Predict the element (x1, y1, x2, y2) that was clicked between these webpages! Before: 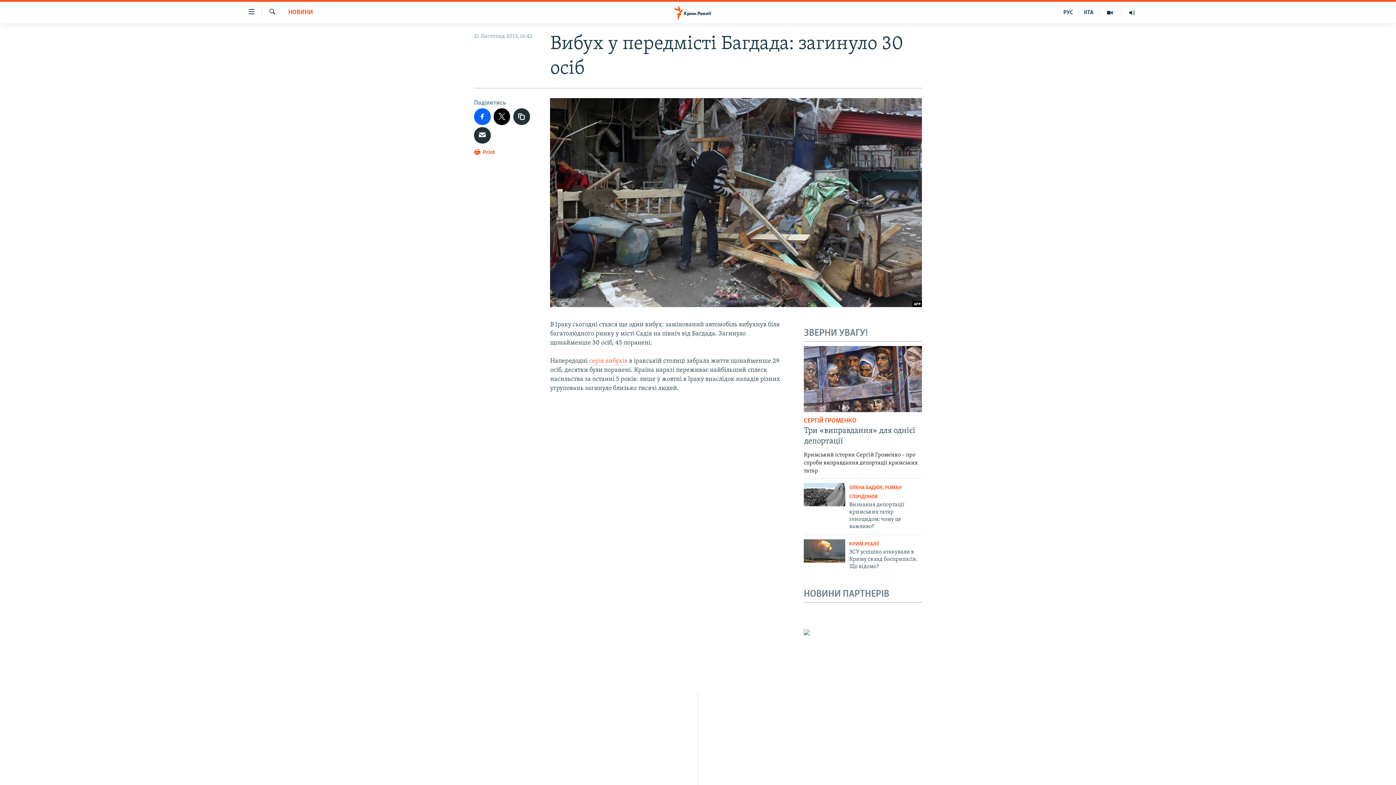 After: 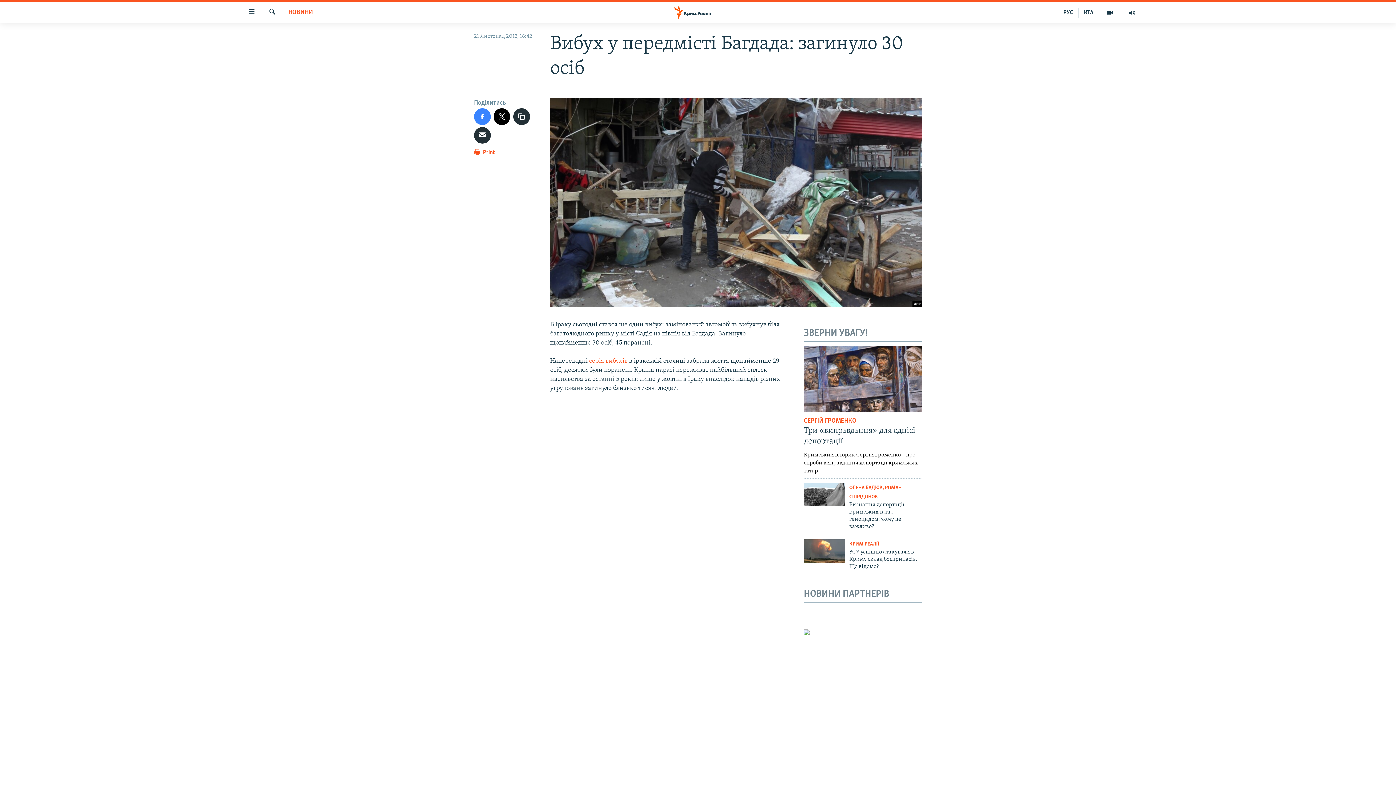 Action: bbox: (474, 108, 490, 124)